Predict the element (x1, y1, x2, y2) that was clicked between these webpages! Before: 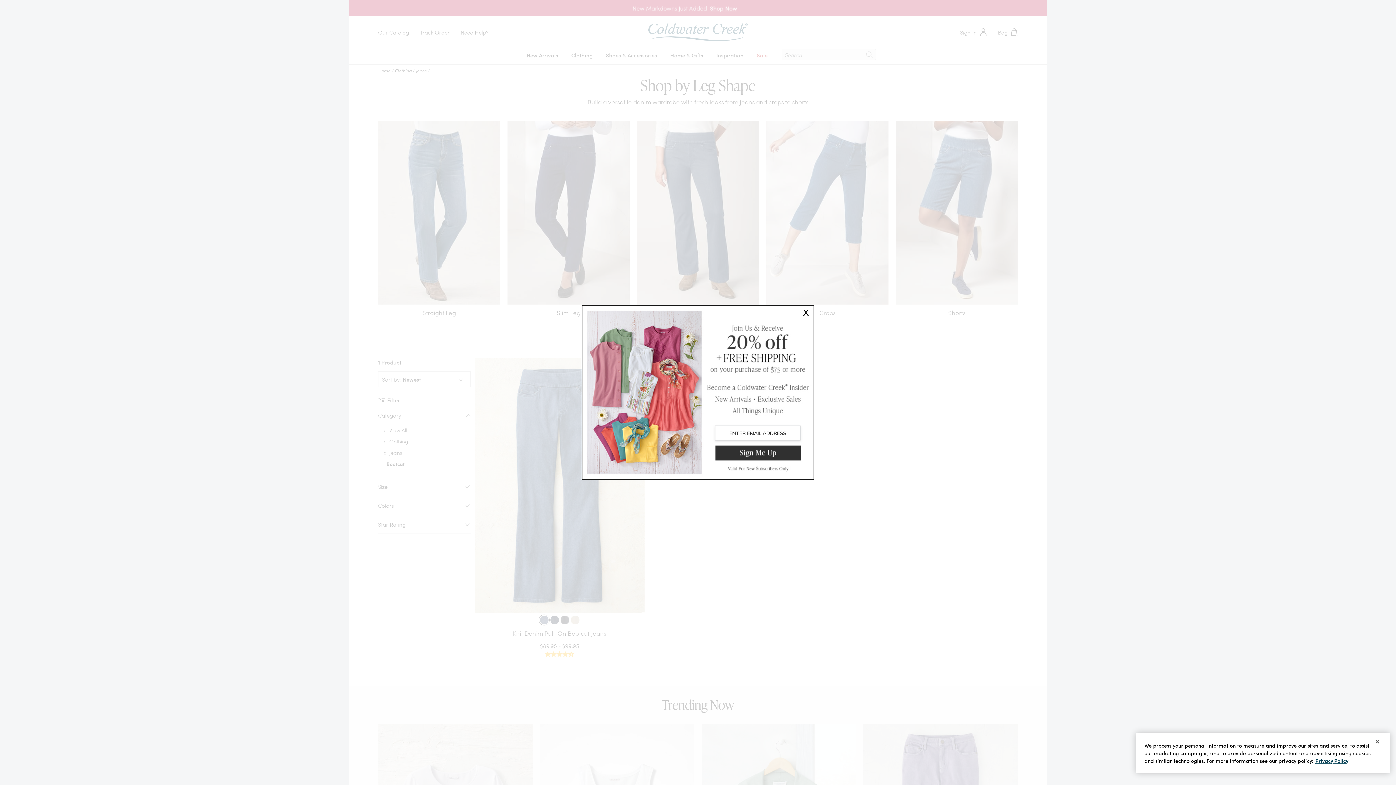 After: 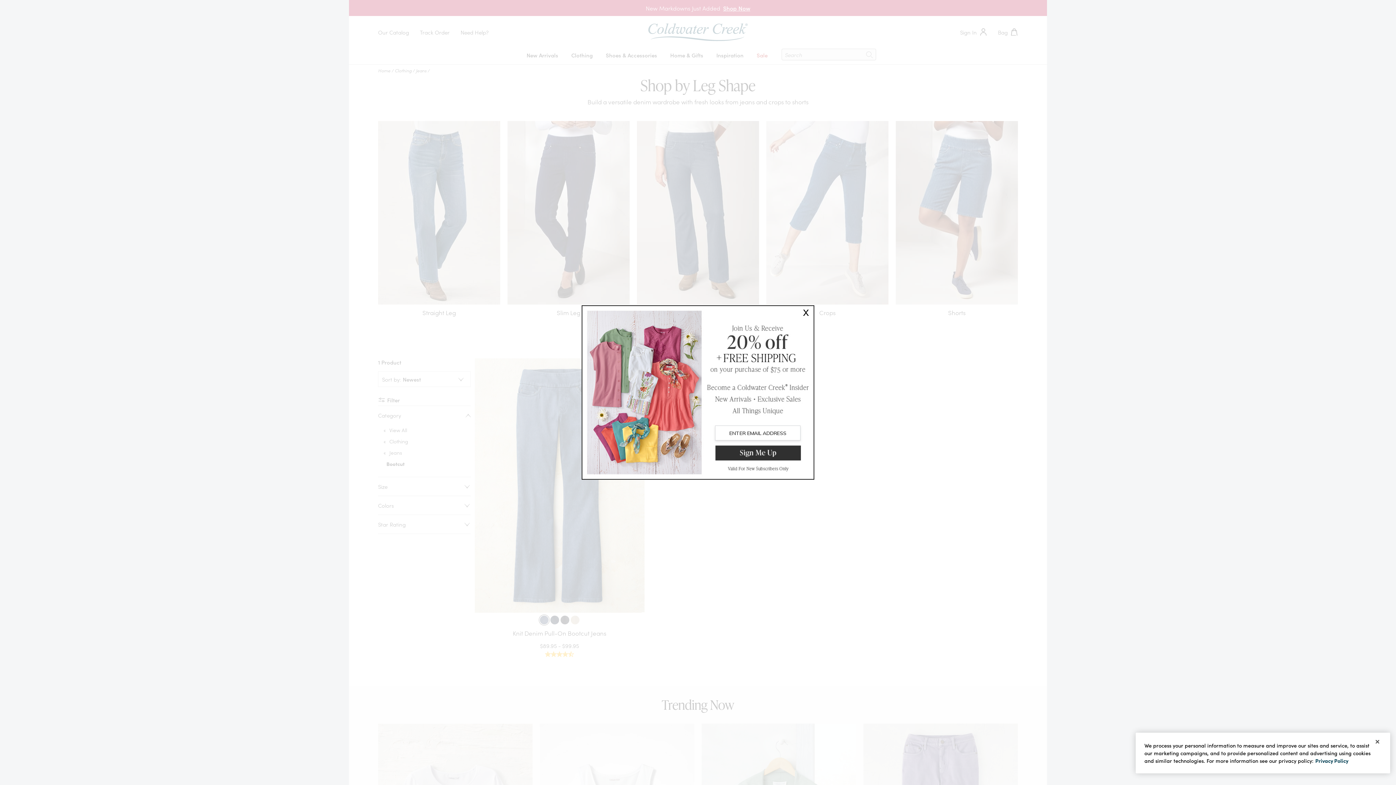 Action: label: Link to more information about your privacy, opens in a new tab bbox: (1315, 757, 1348, 764)